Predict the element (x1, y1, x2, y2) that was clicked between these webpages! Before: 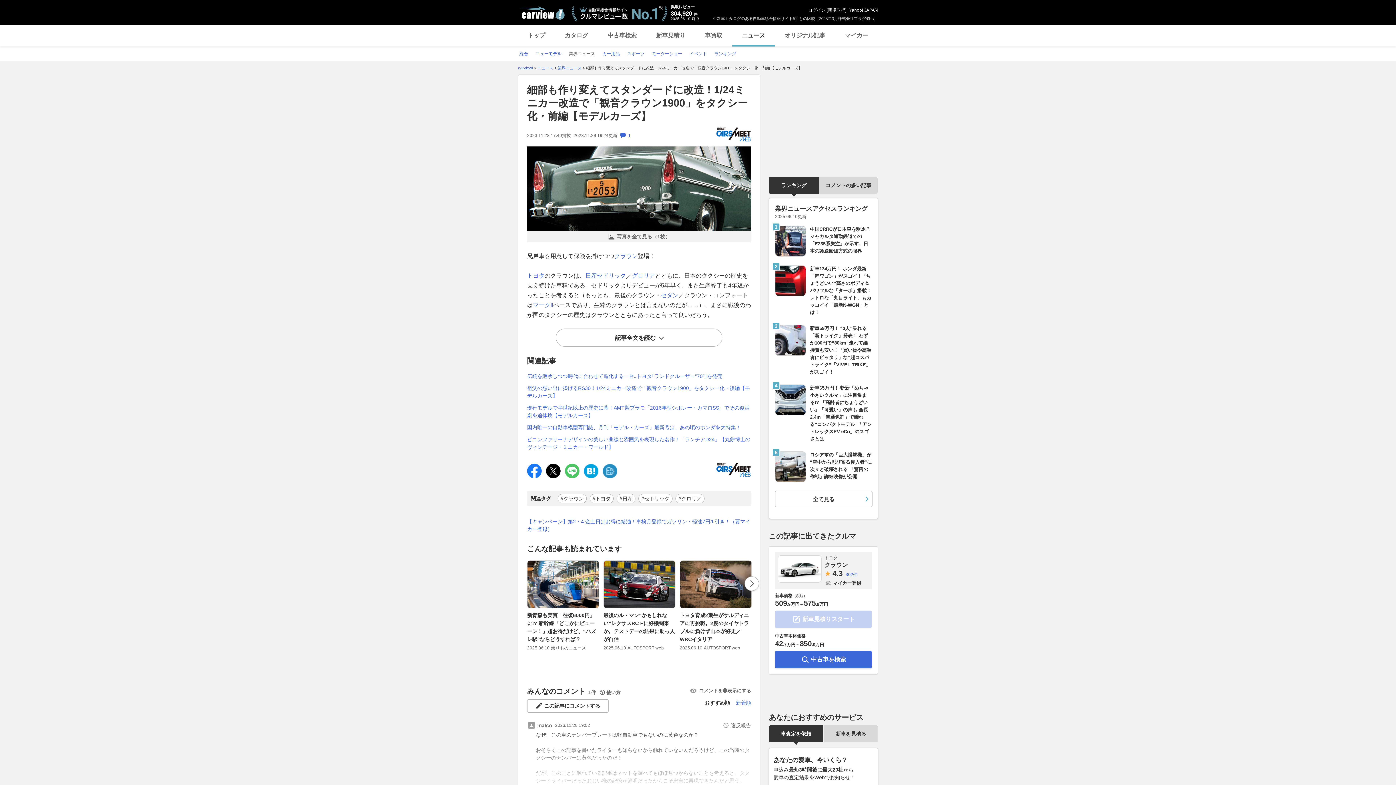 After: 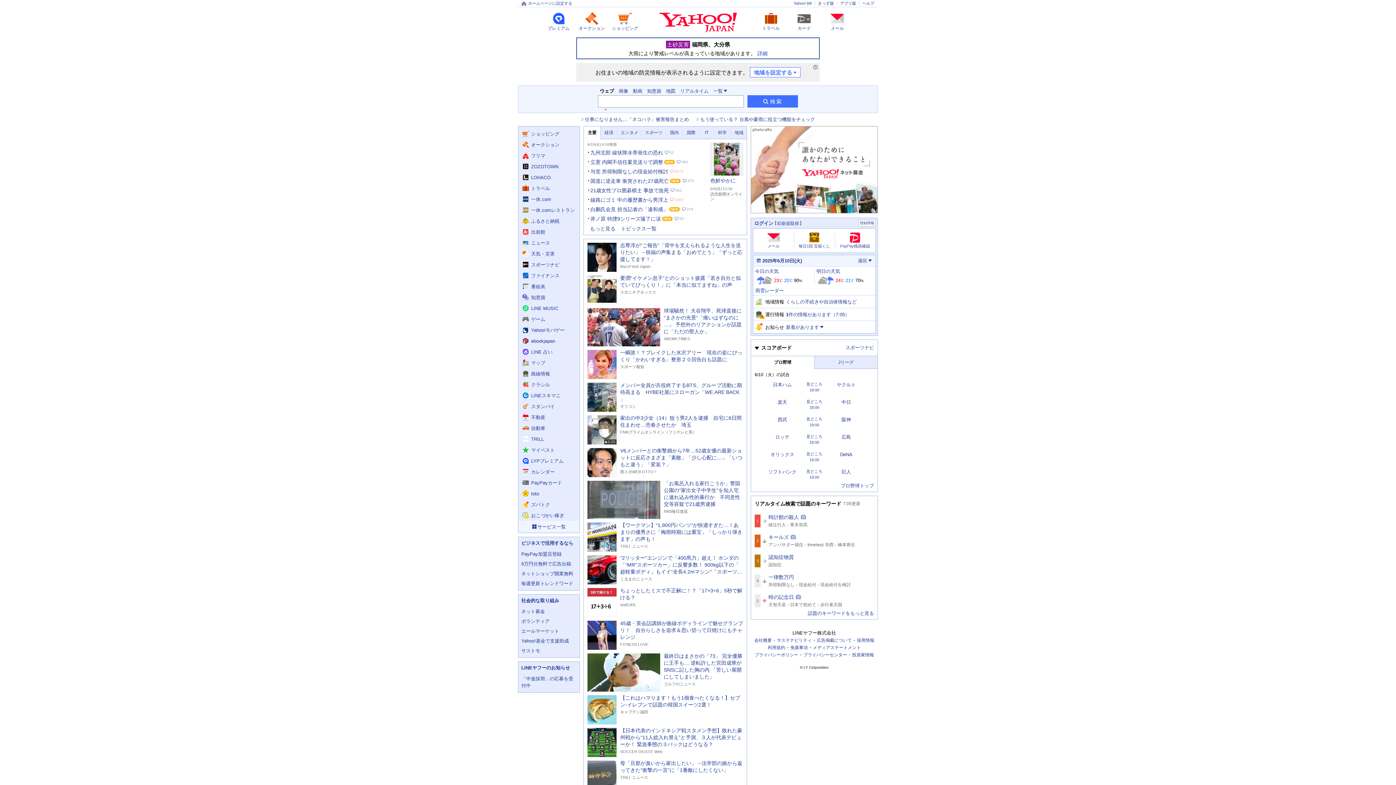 Action: bbox: (849, 7, 878, 12) label: Yahoo! JAPAN